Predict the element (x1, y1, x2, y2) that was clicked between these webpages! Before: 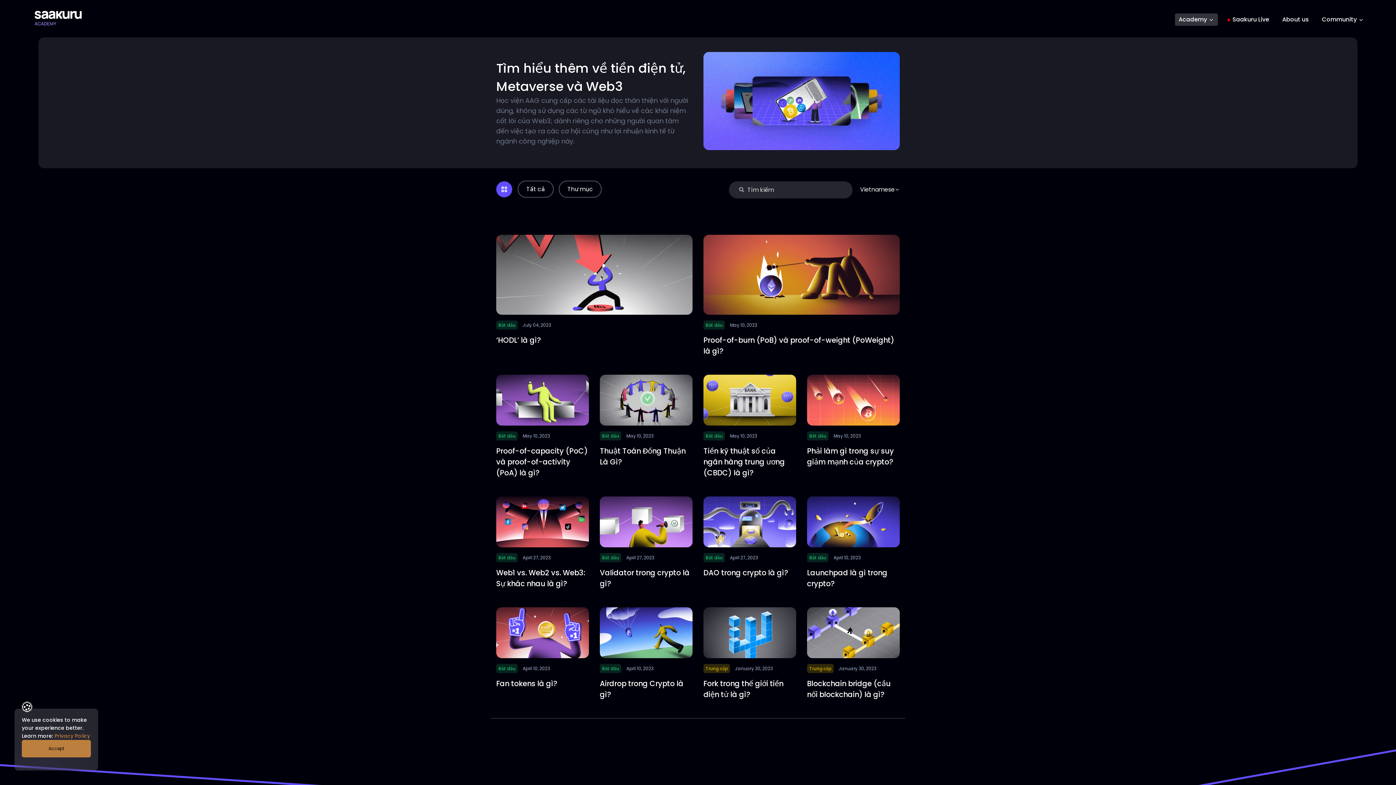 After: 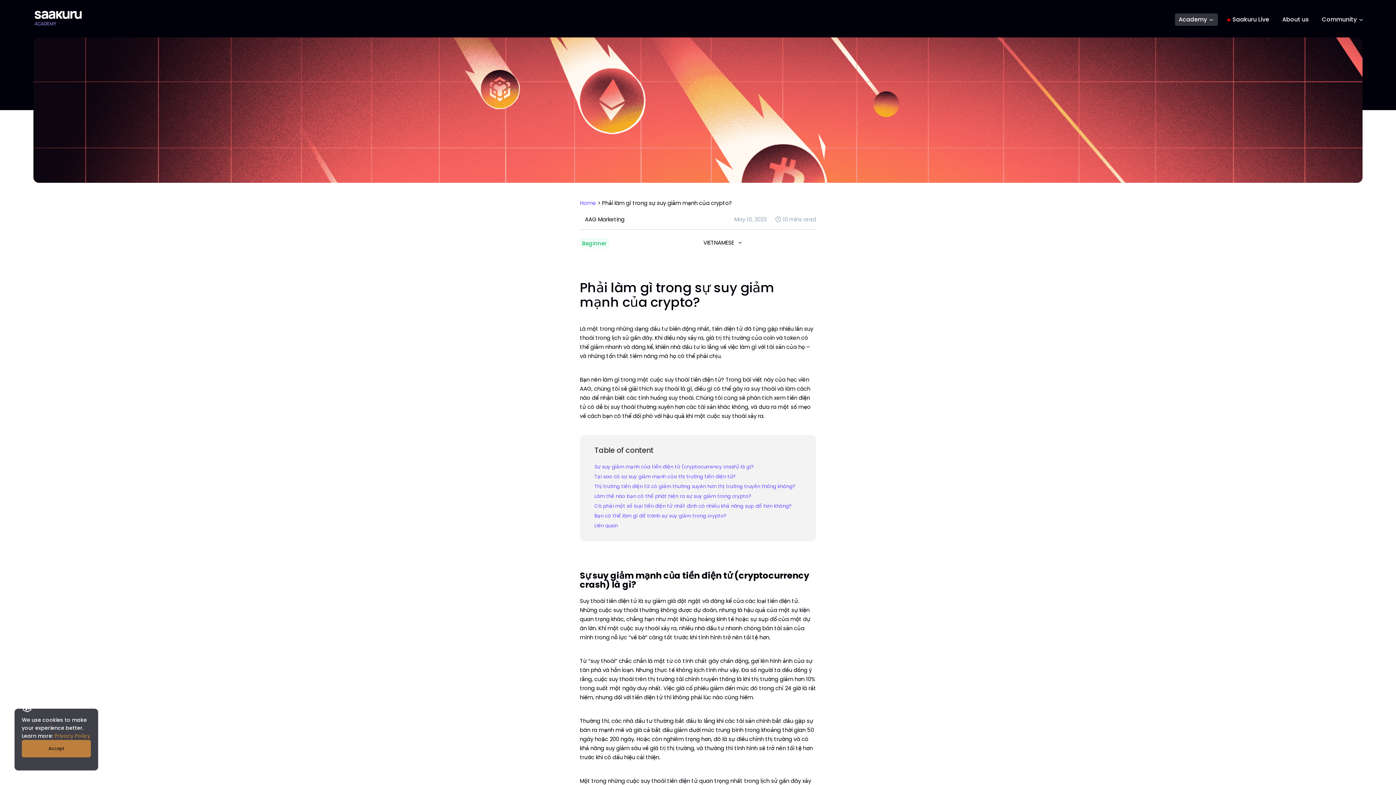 Action: bbox: (807, 419, 900, 428)